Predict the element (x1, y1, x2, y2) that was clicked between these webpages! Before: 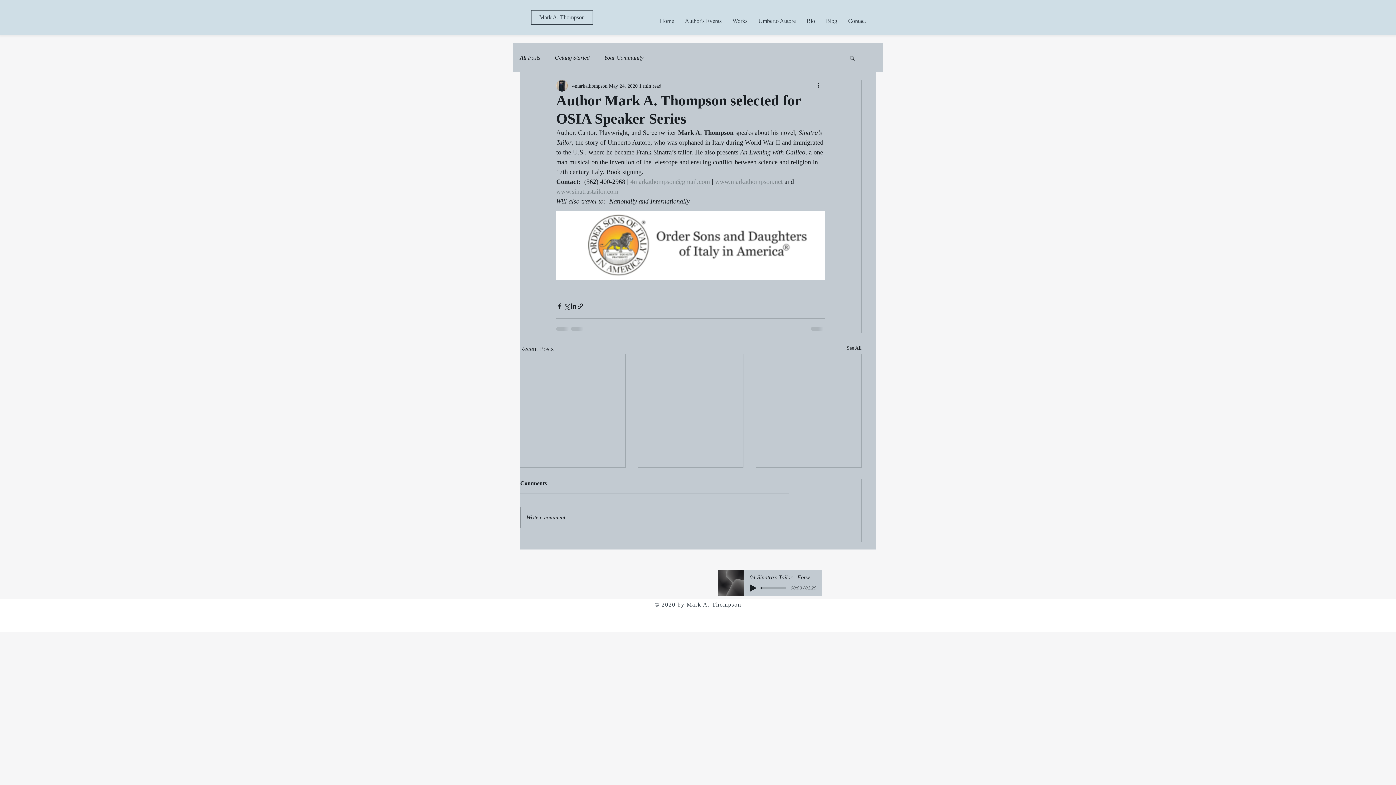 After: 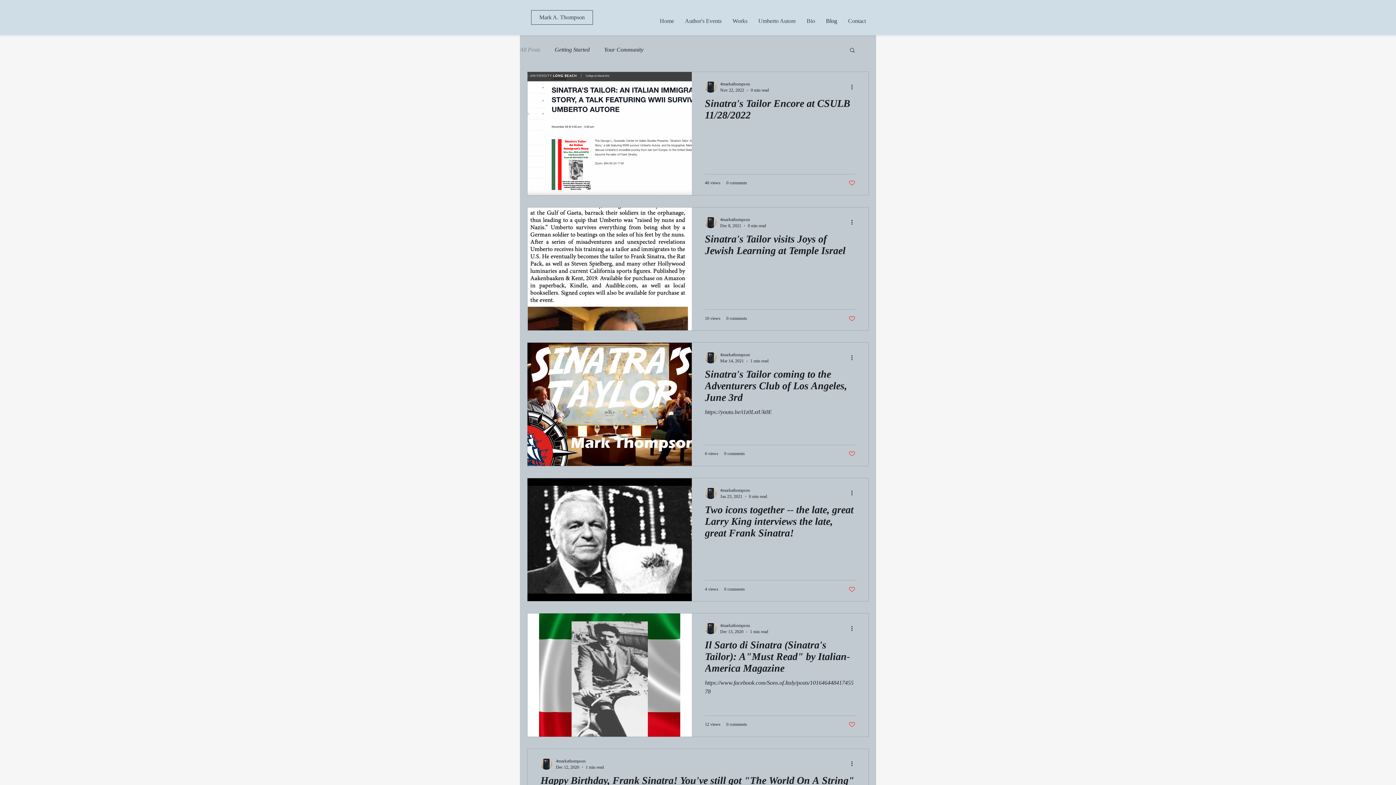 Action: label: All Posts bbox: (520, 53, 540, 61)